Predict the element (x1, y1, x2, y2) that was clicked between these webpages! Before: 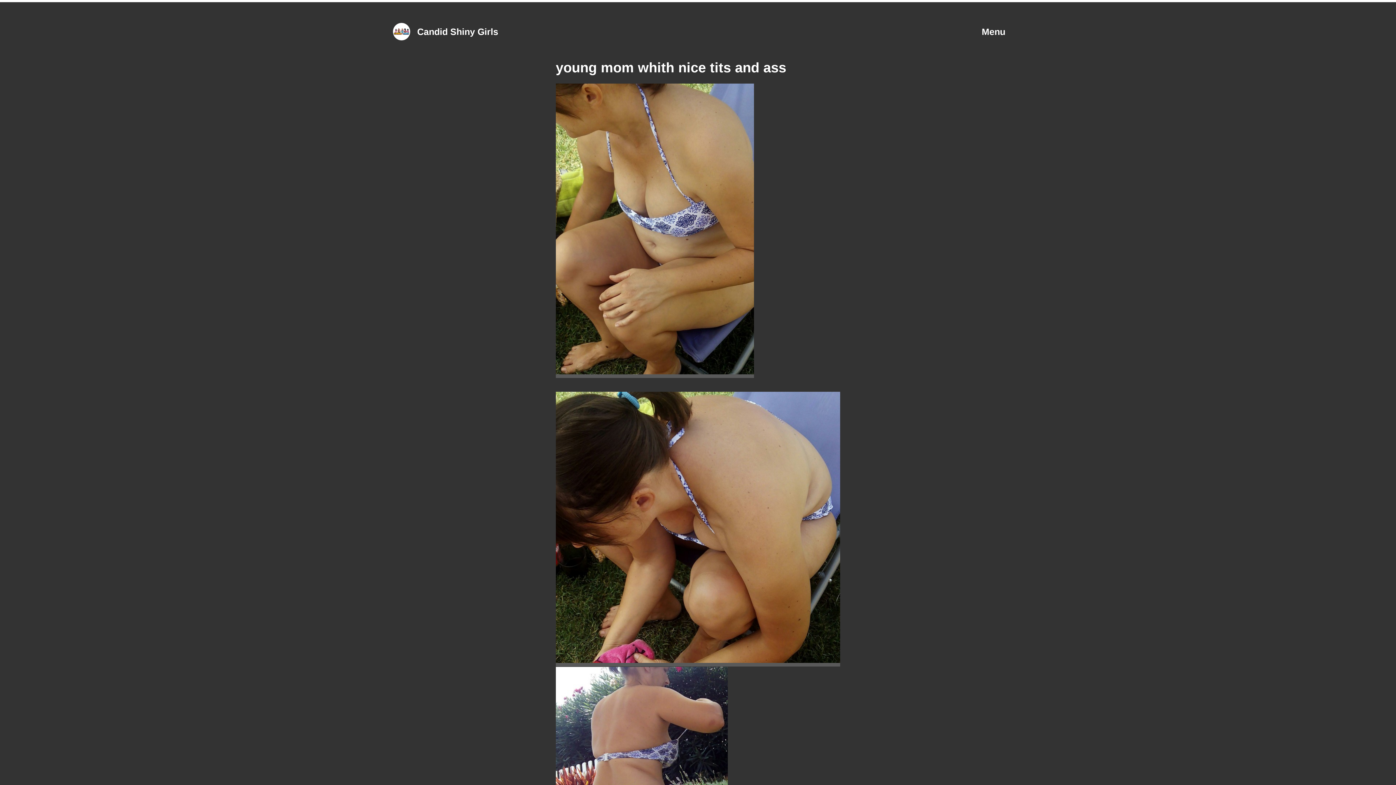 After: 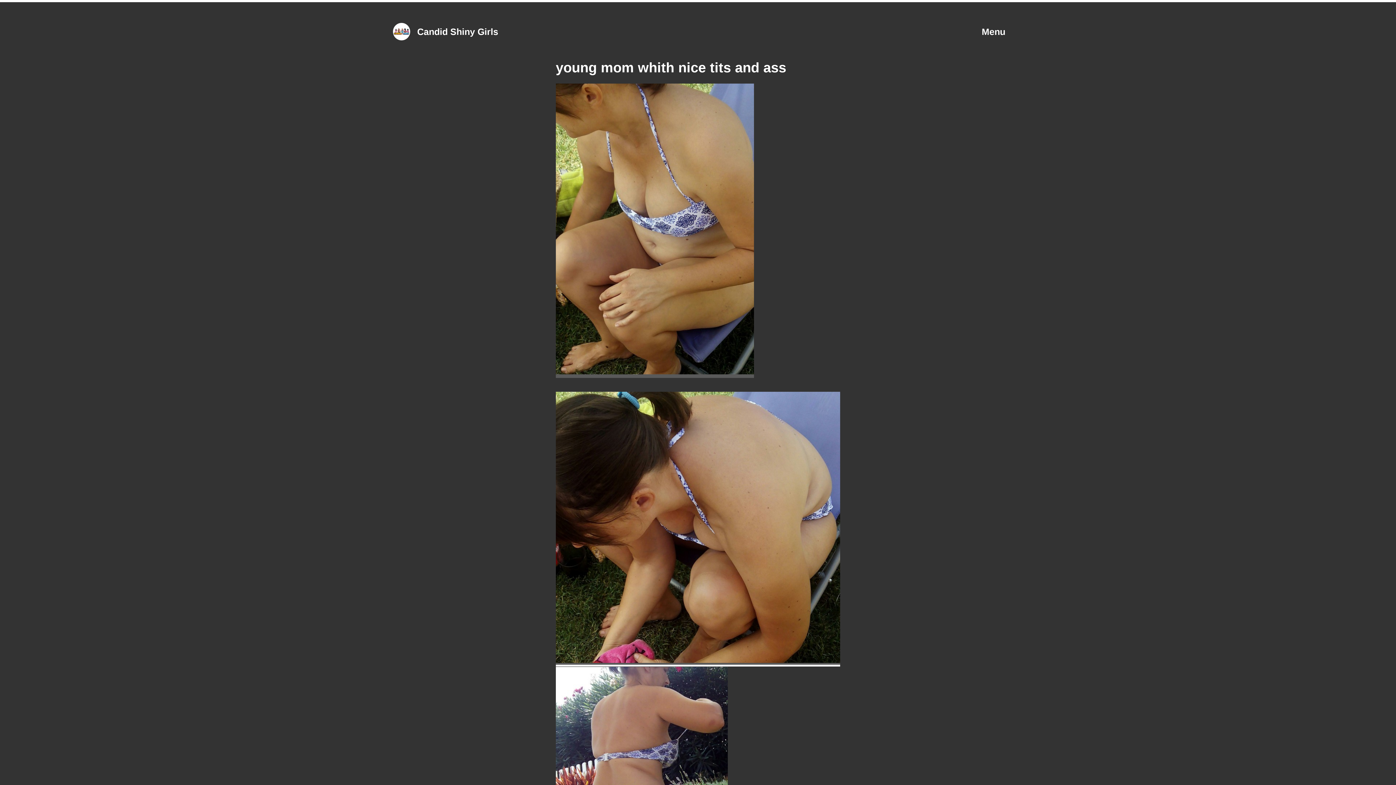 Action: bbox: (555, 655, 840, 667)